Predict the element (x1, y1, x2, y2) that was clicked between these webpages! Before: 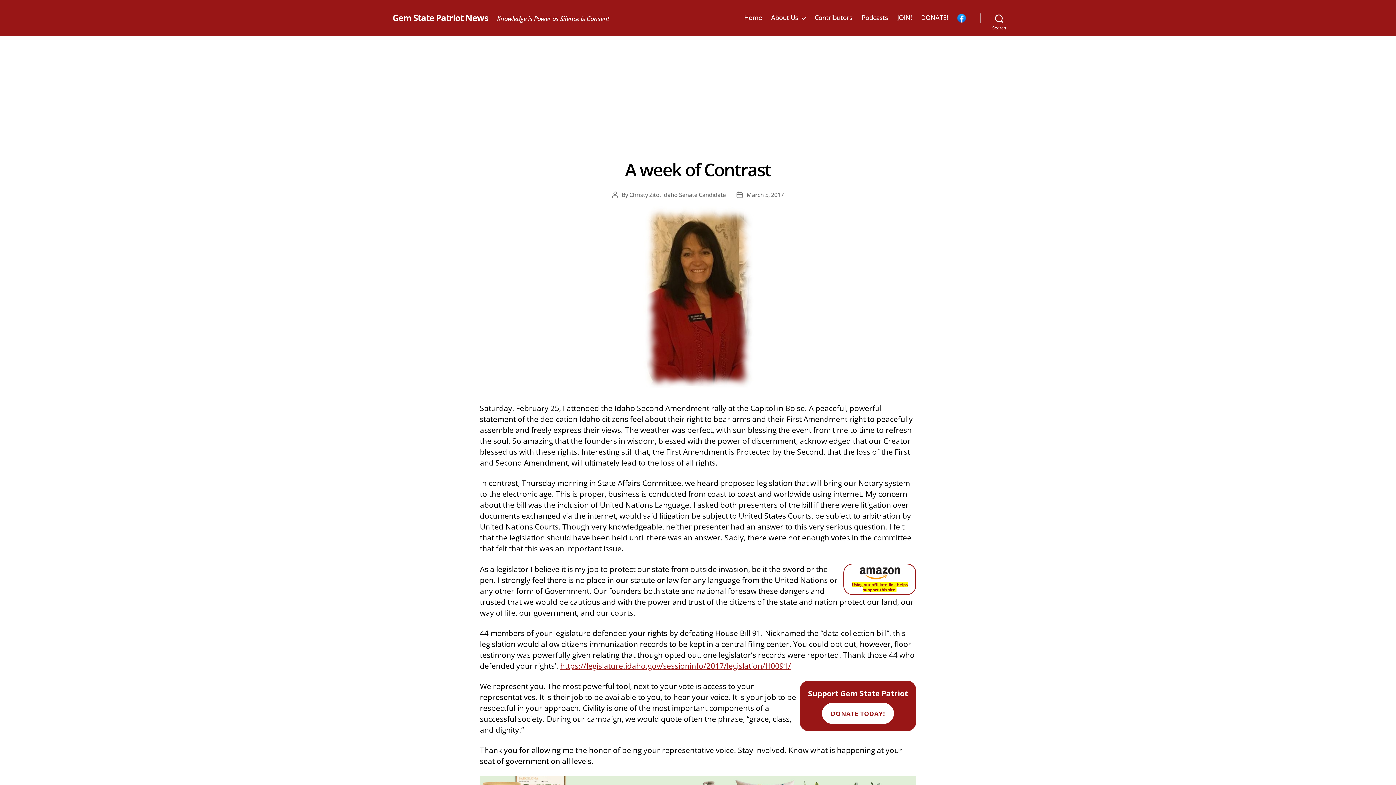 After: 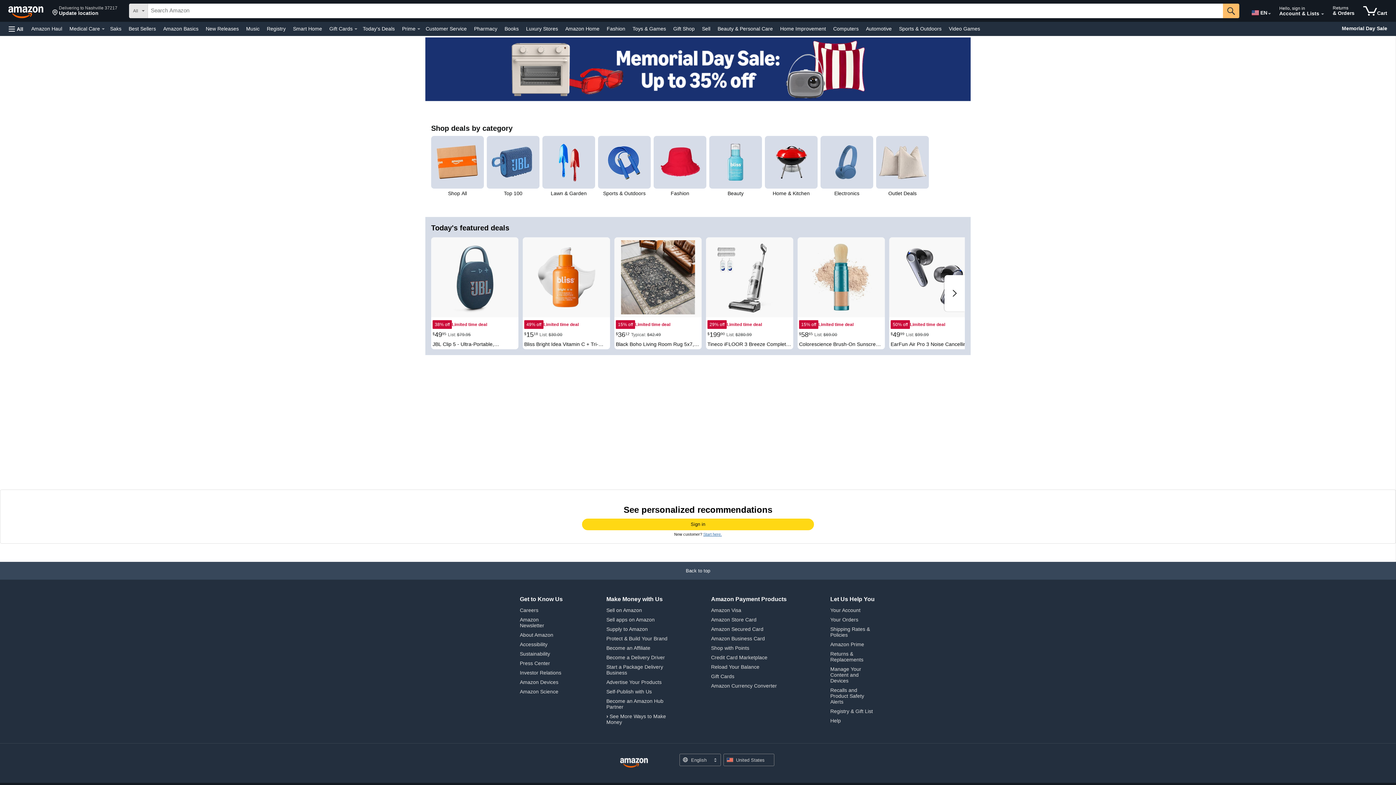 Action: bbox: (852, 582, 907, 592) label: Using our affiliate link helps support this site!